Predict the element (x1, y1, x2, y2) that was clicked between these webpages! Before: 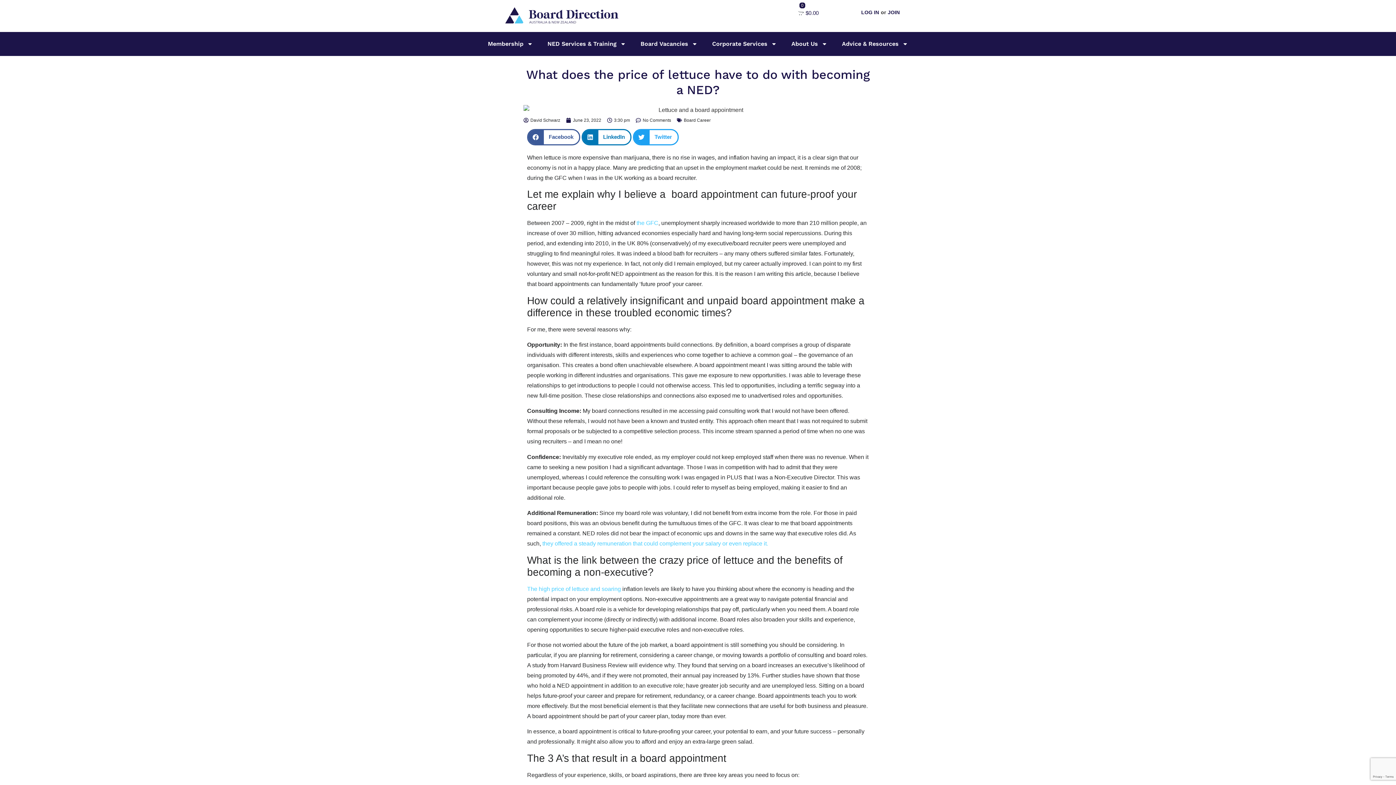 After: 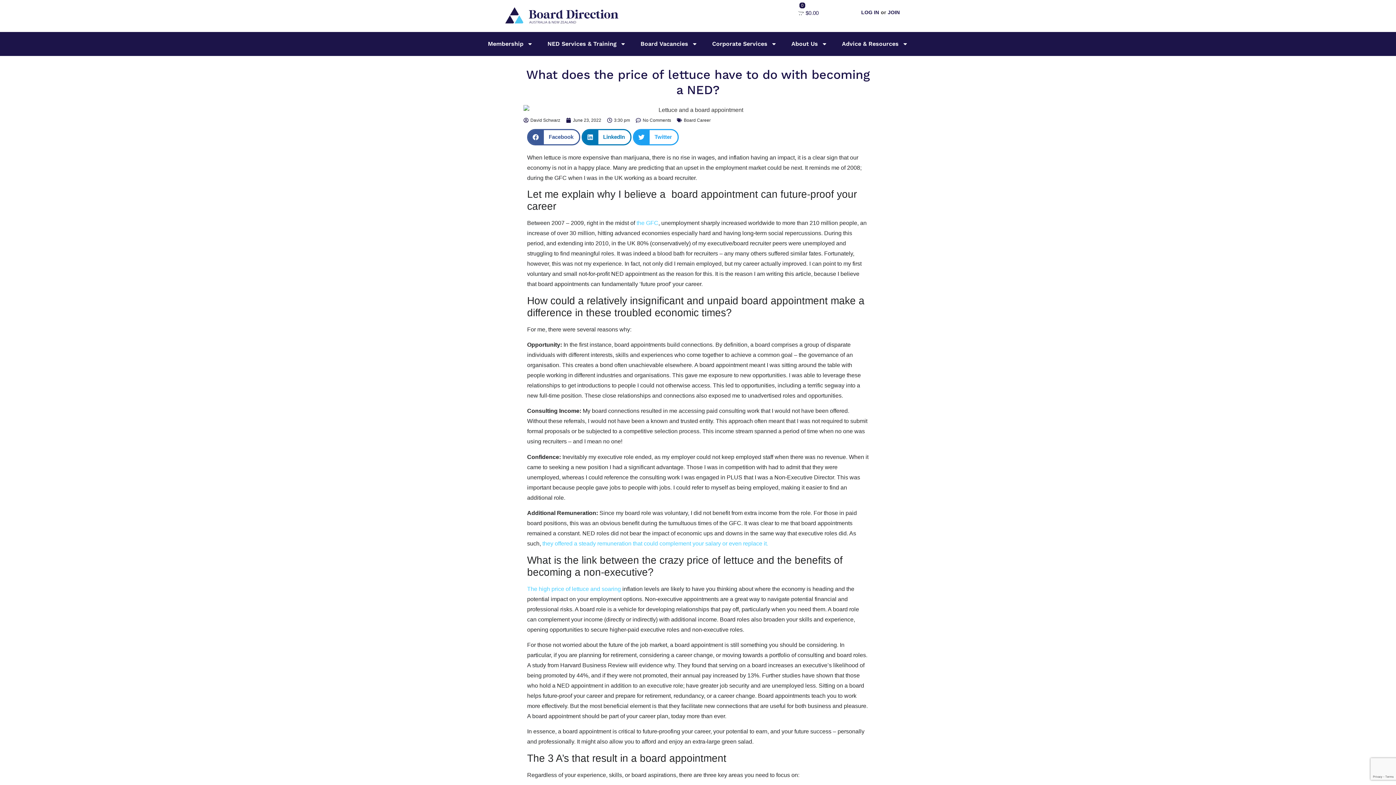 Action: bbox: (527, 586, 622, 592) label: The high price of lettuce and soaring 